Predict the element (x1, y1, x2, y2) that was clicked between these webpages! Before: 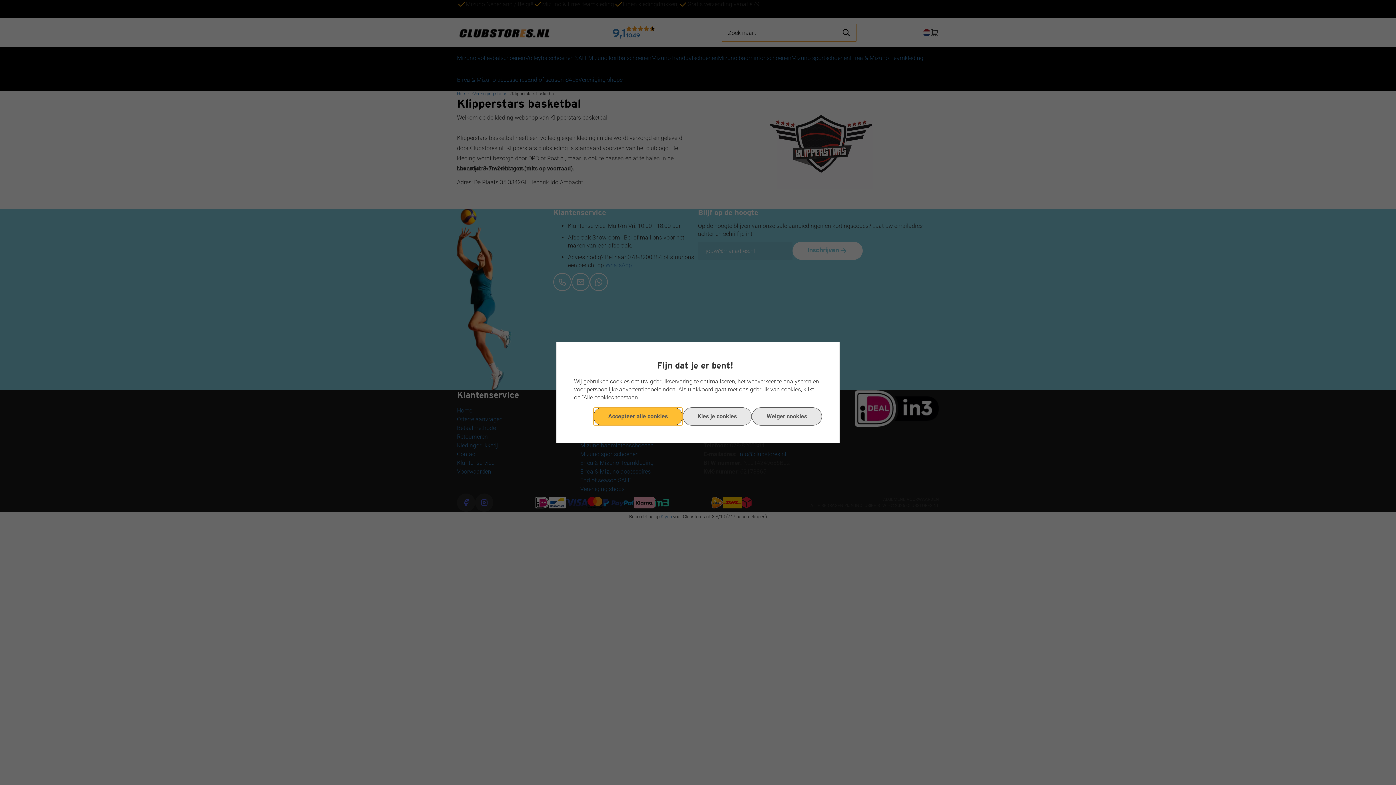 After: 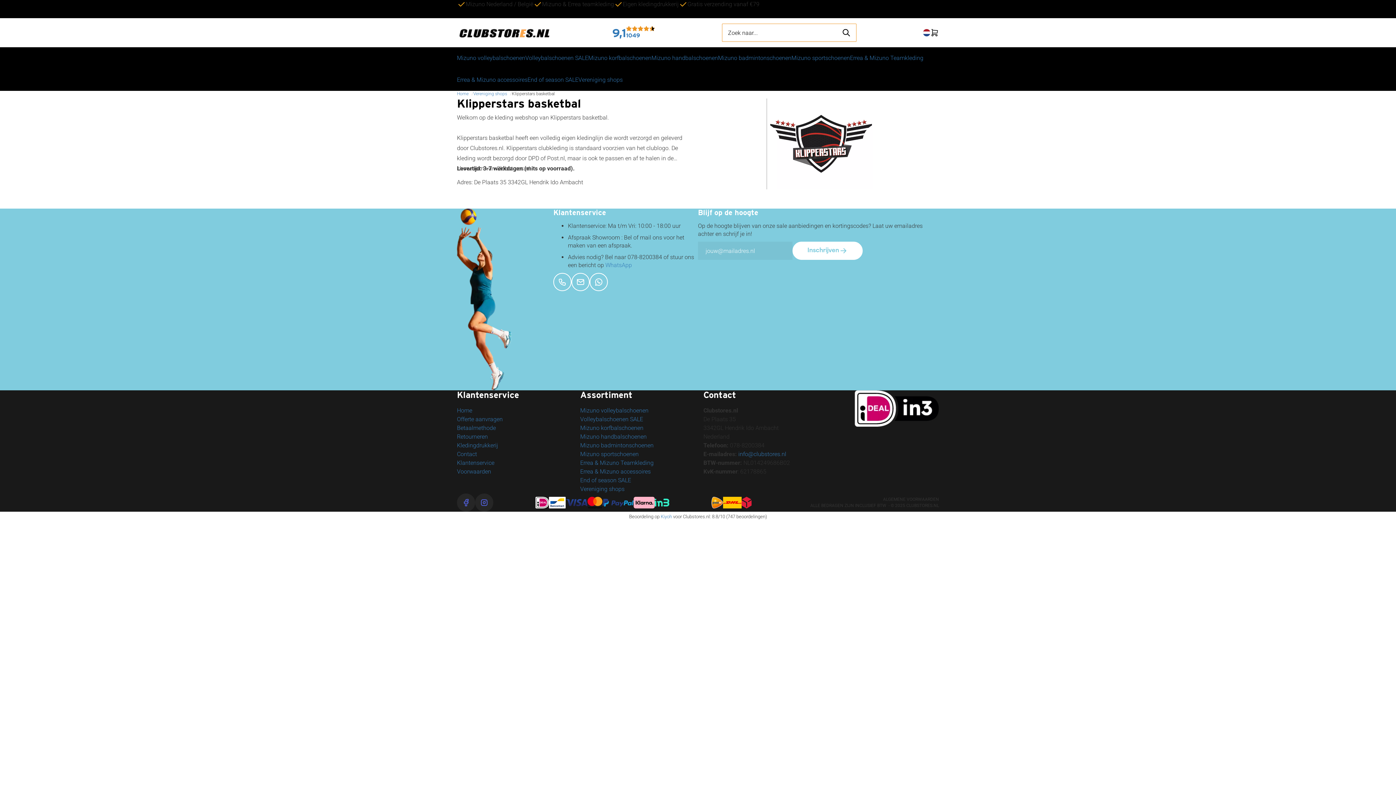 Action: bbox: (752, 407, 822, 425) label: Weiger cookies